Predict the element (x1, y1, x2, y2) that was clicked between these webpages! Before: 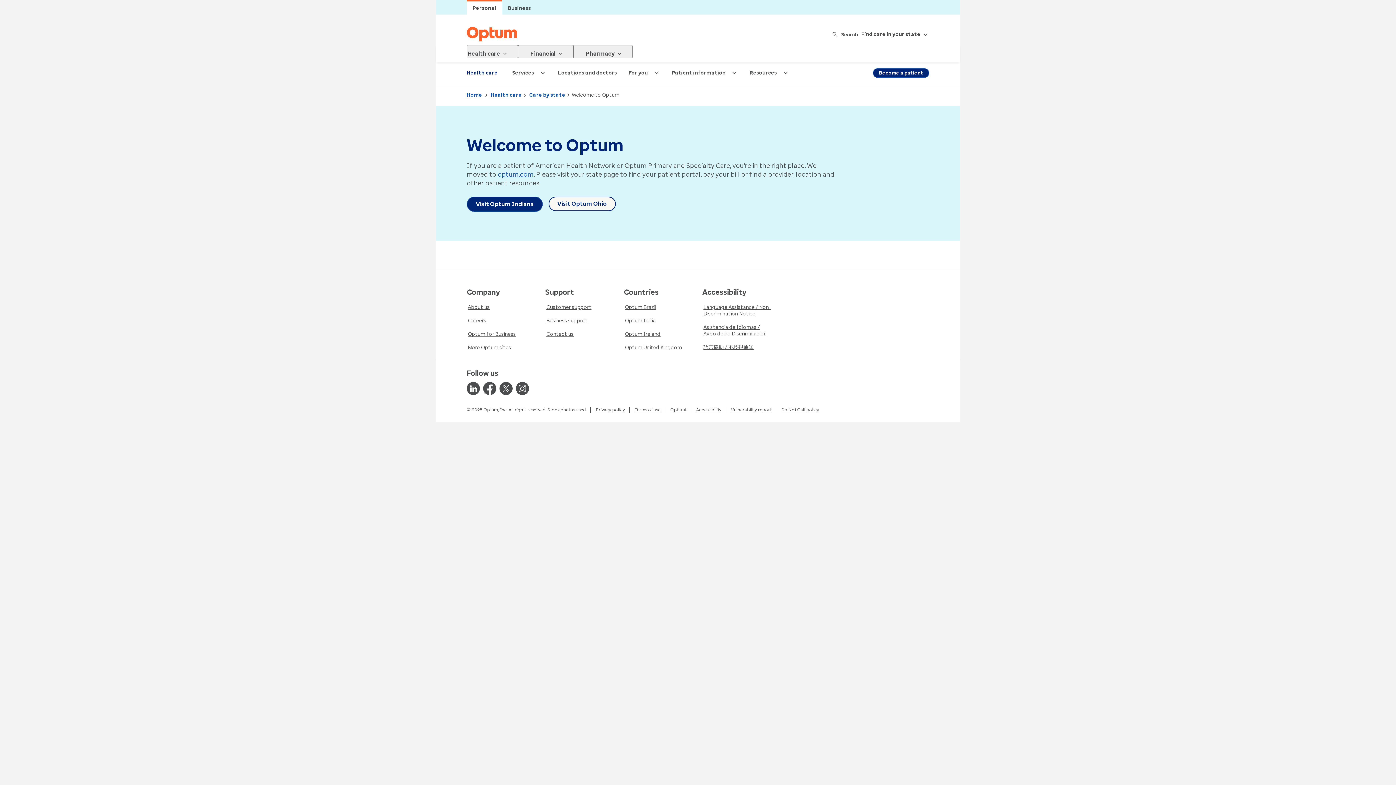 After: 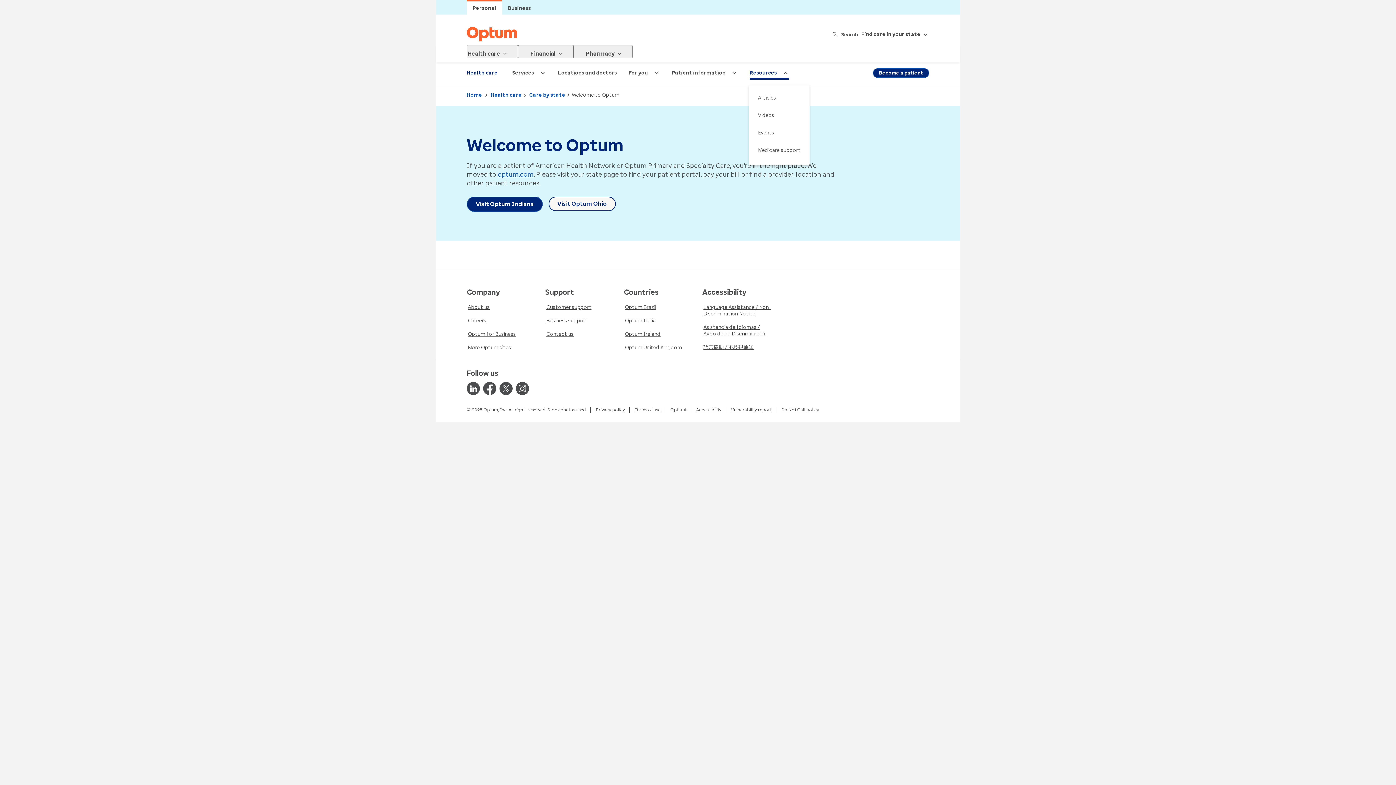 Action: label: Resources bbox: (744, 63, 795, 82)